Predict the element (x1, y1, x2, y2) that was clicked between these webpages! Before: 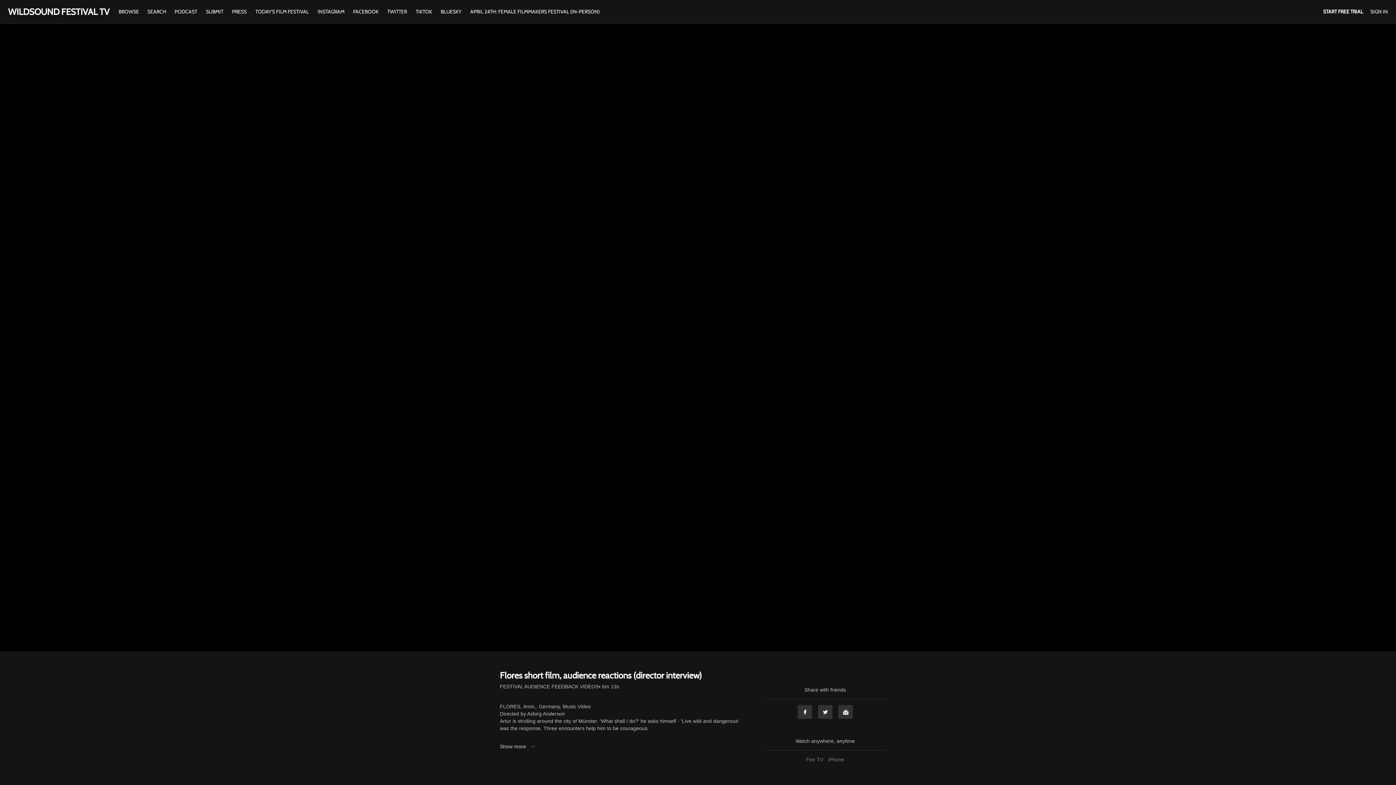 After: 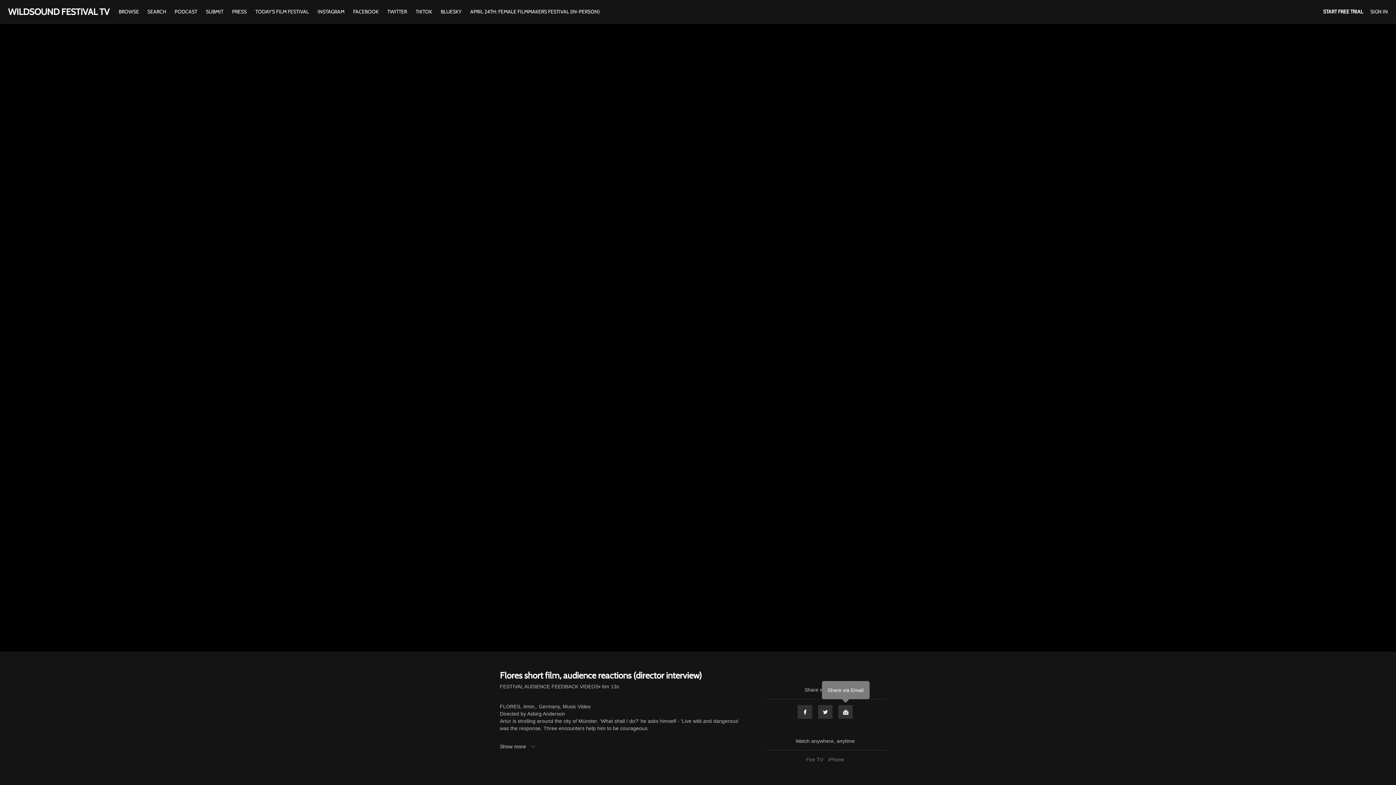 Action: label: Email bbox: (838, 705, 853, 719)